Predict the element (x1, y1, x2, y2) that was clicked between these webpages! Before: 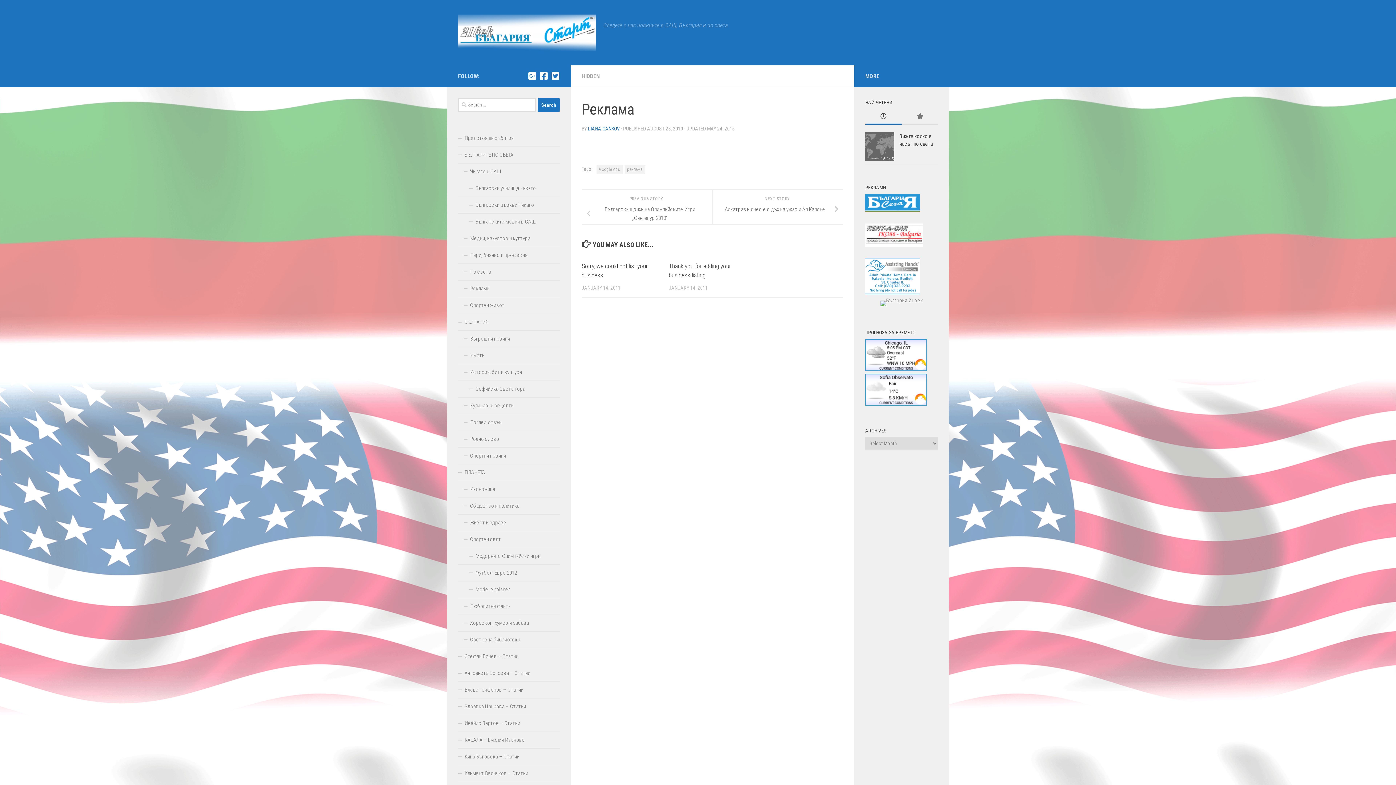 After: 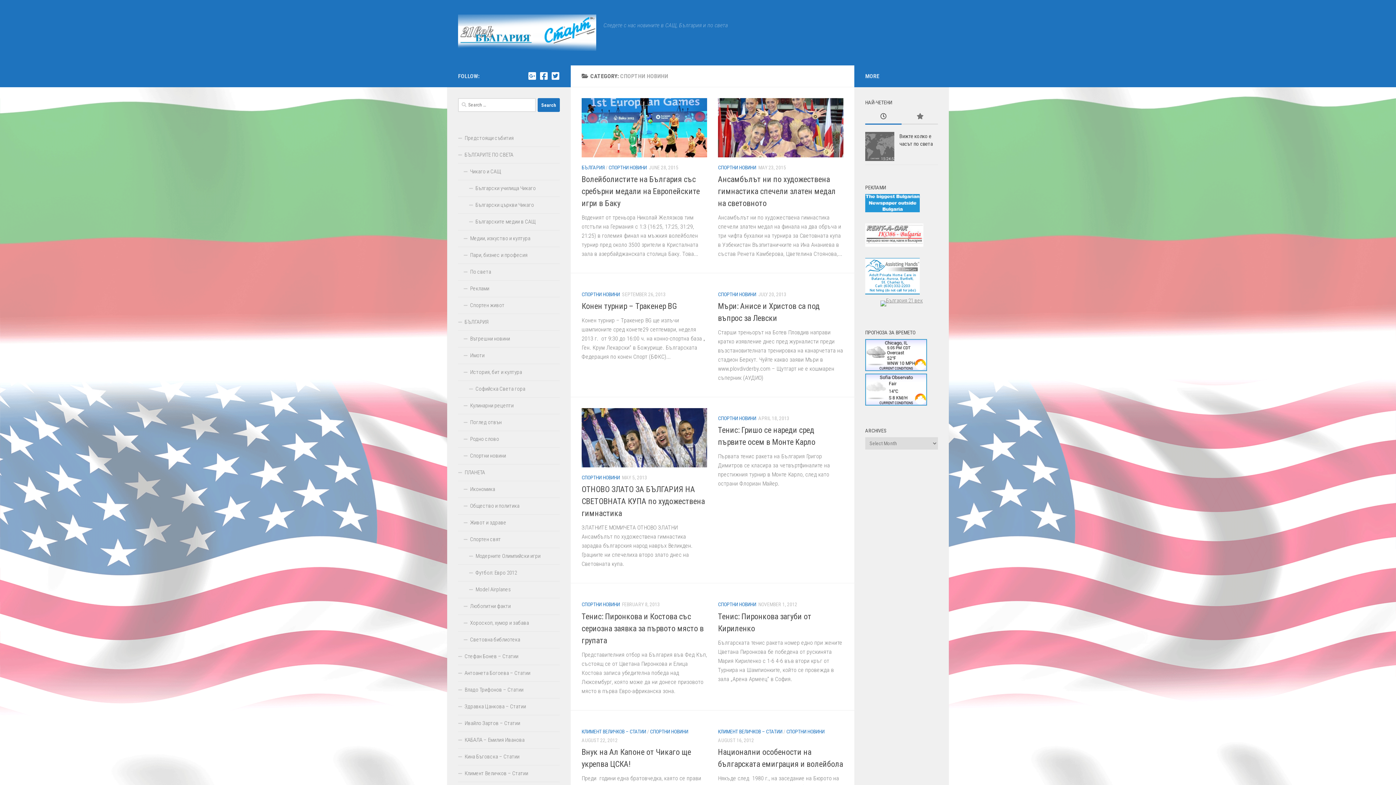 Action: bbox: (458, 448, 560, 464) label: Спортни новини